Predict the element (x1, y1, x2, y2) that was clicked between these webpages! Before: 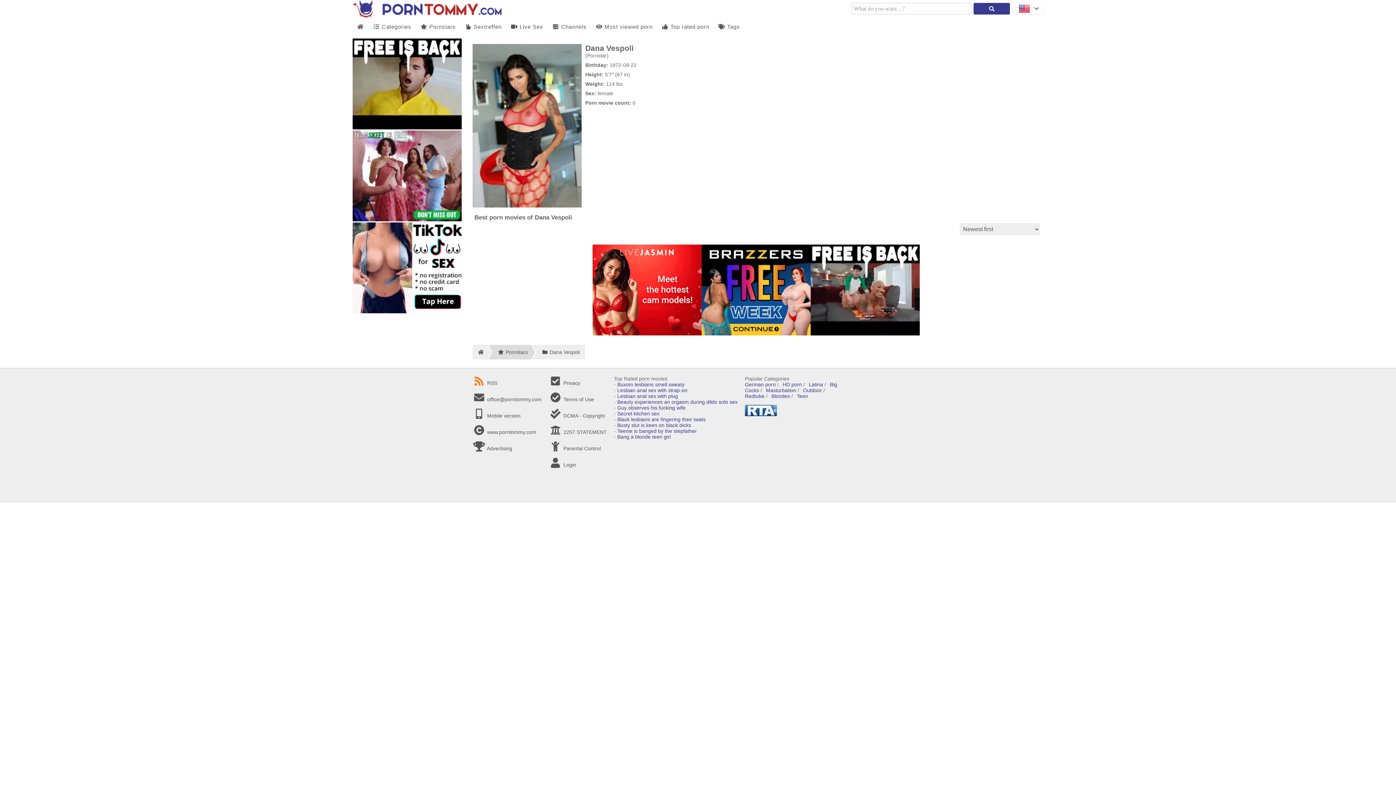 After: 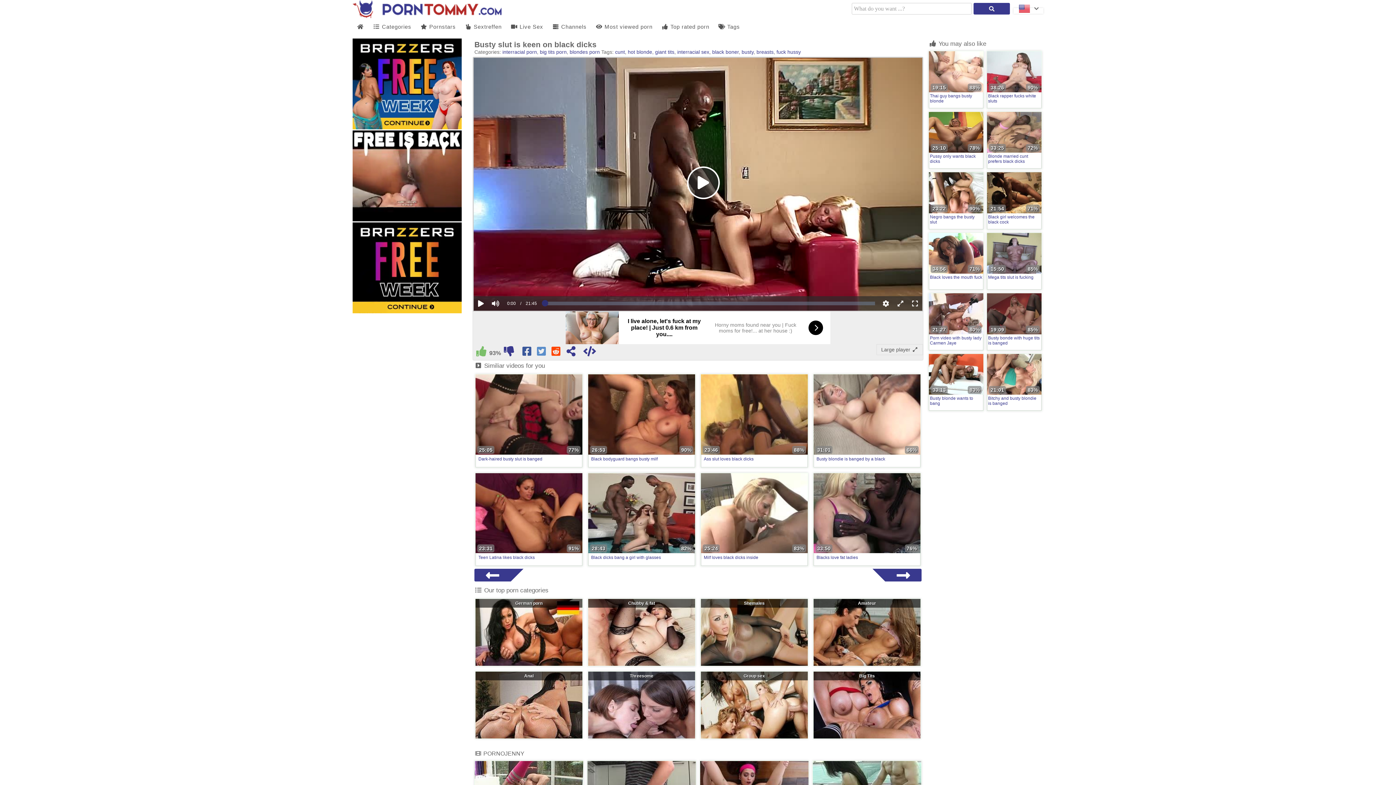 Action: bbox: (617, 422, 691, 428) label: Busty slut is keen on black dicks